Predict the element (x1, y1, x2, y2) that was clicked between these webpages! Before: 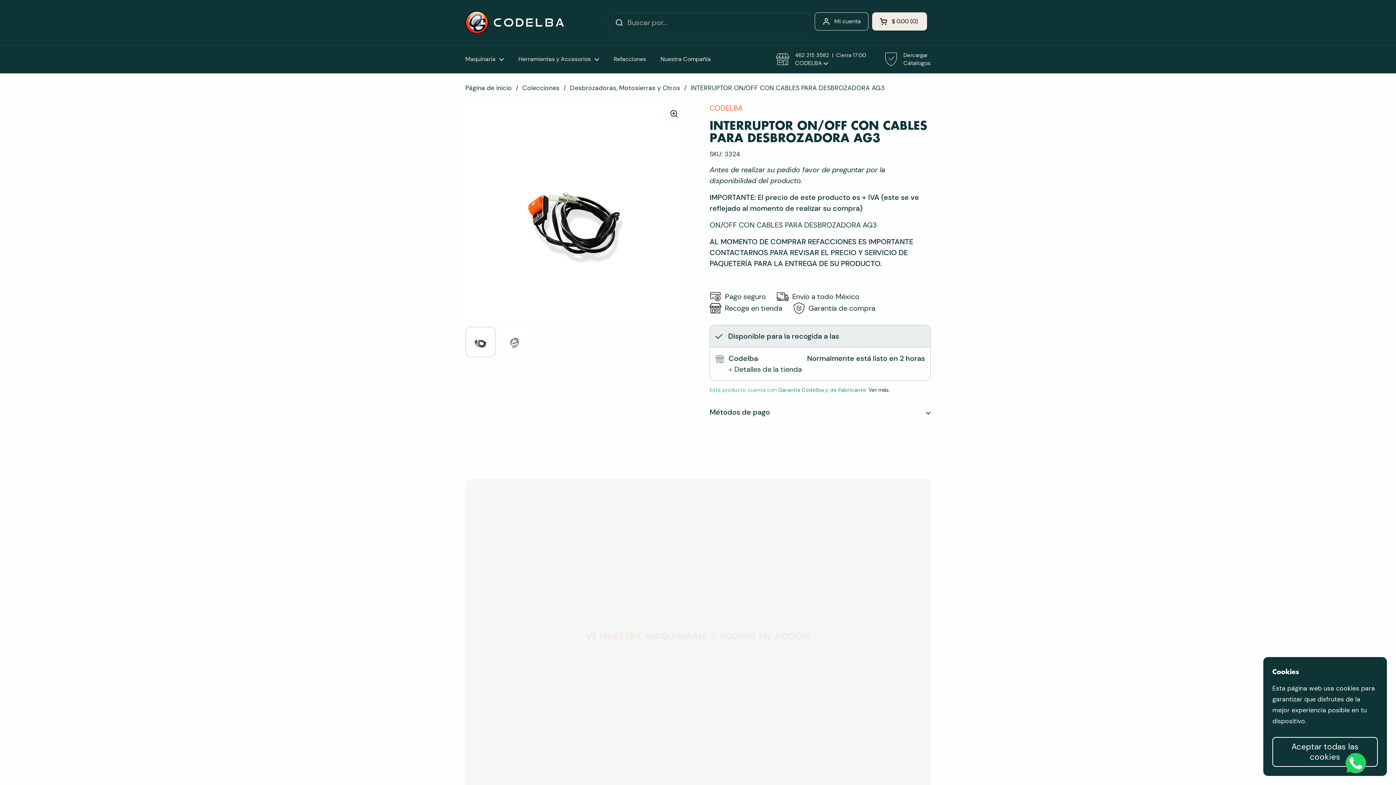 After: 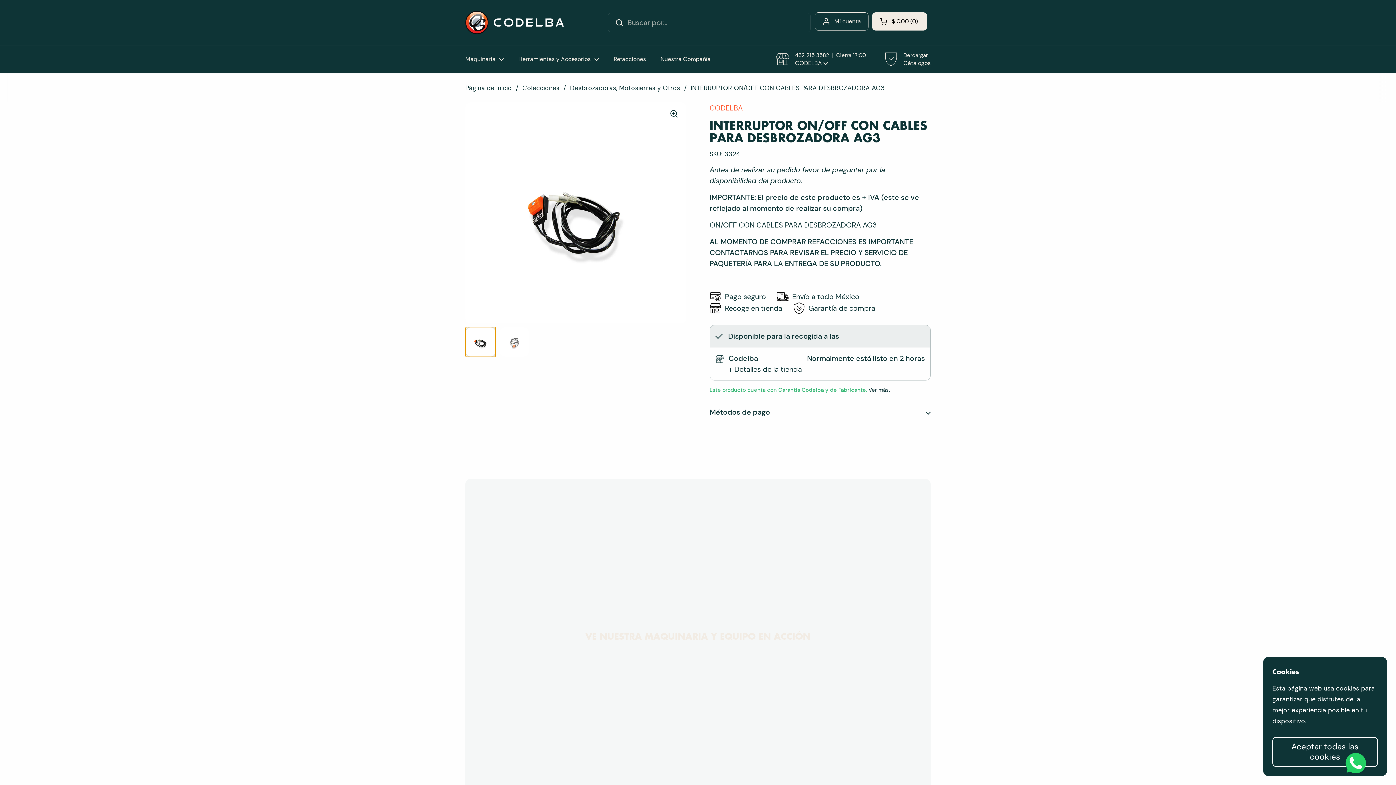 Action: bbox: (465, 326, 496, 357)